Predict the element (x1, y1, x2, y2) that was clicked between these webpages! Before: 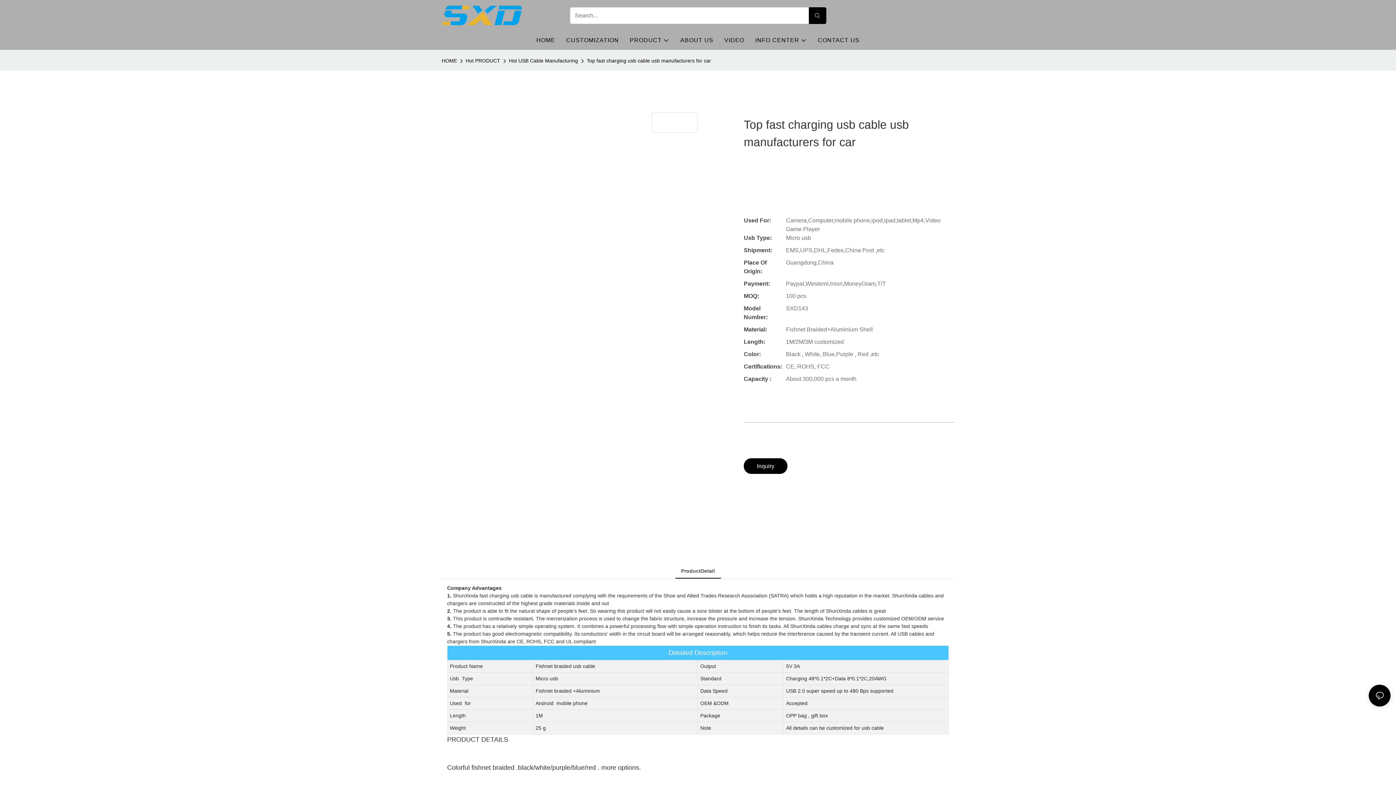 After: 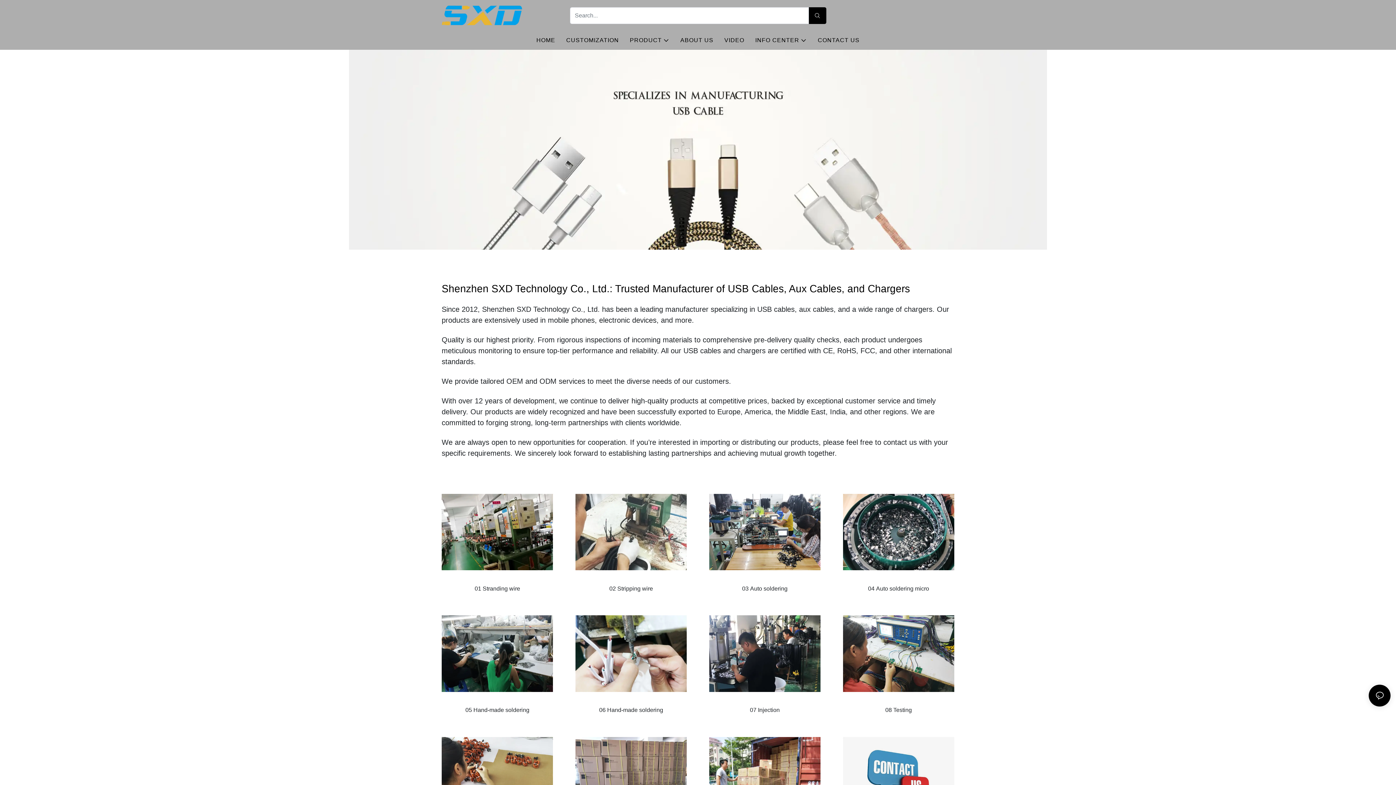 Action: label: ABOUT US bbox: (680, 36, 713, 44)